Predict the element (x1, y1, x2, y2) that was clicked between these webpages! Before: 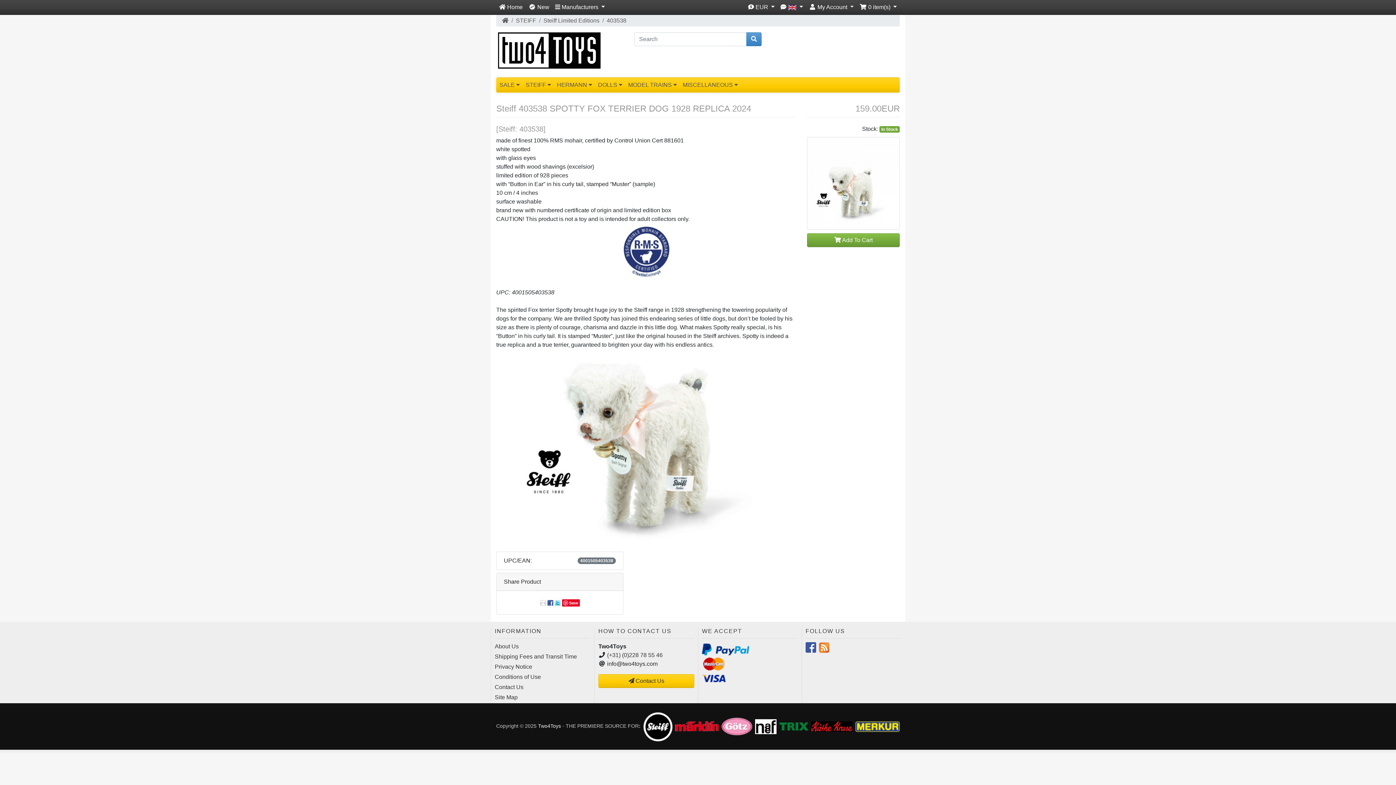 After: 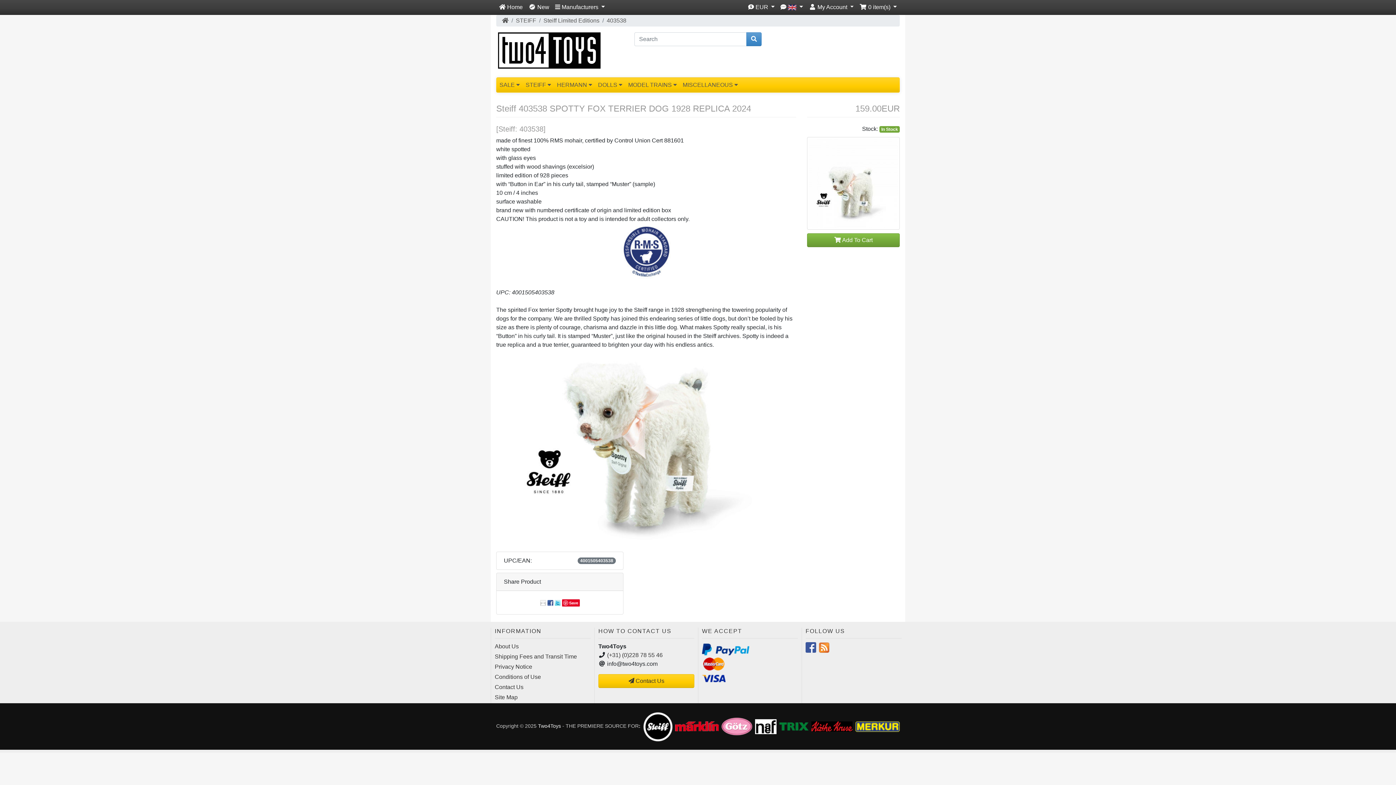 Action: bbox: (640, 723, 675, 729)